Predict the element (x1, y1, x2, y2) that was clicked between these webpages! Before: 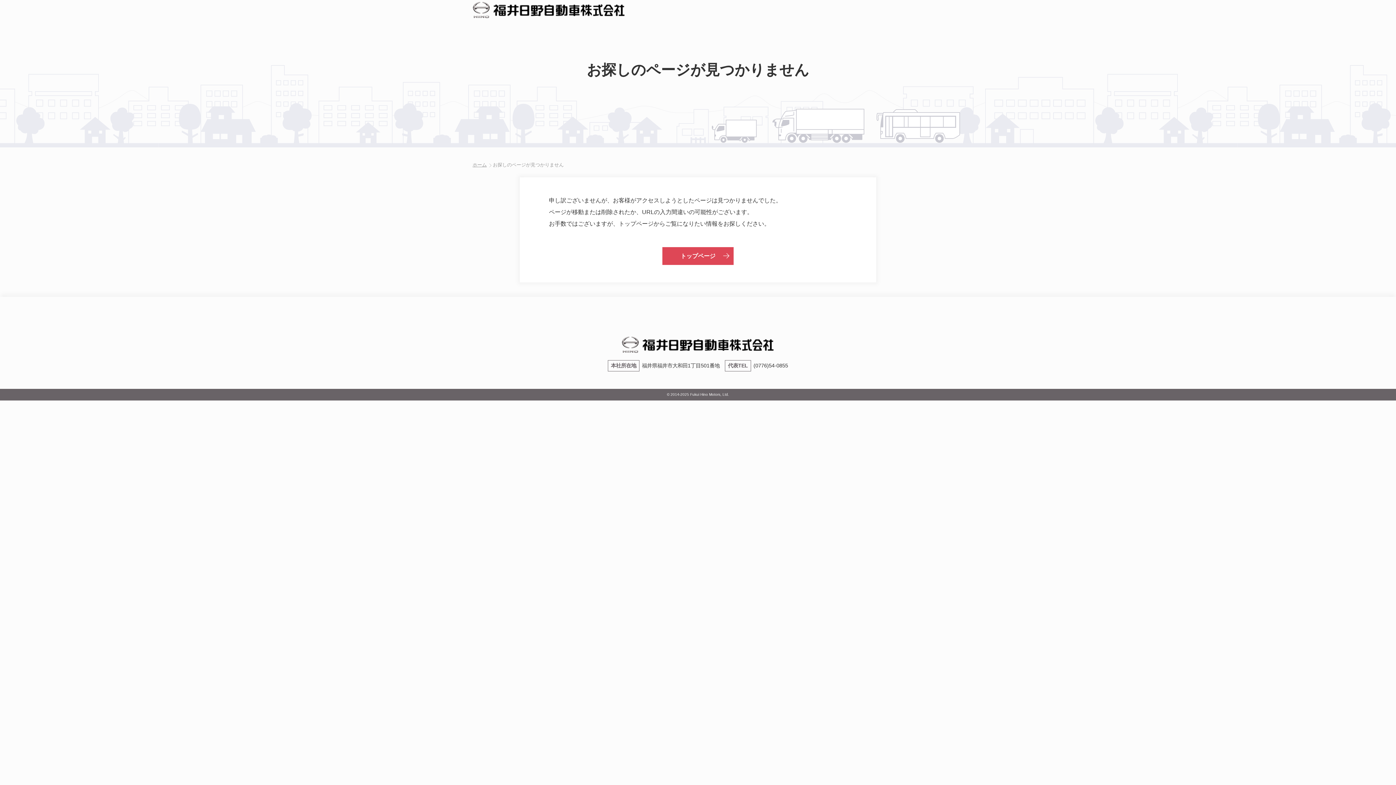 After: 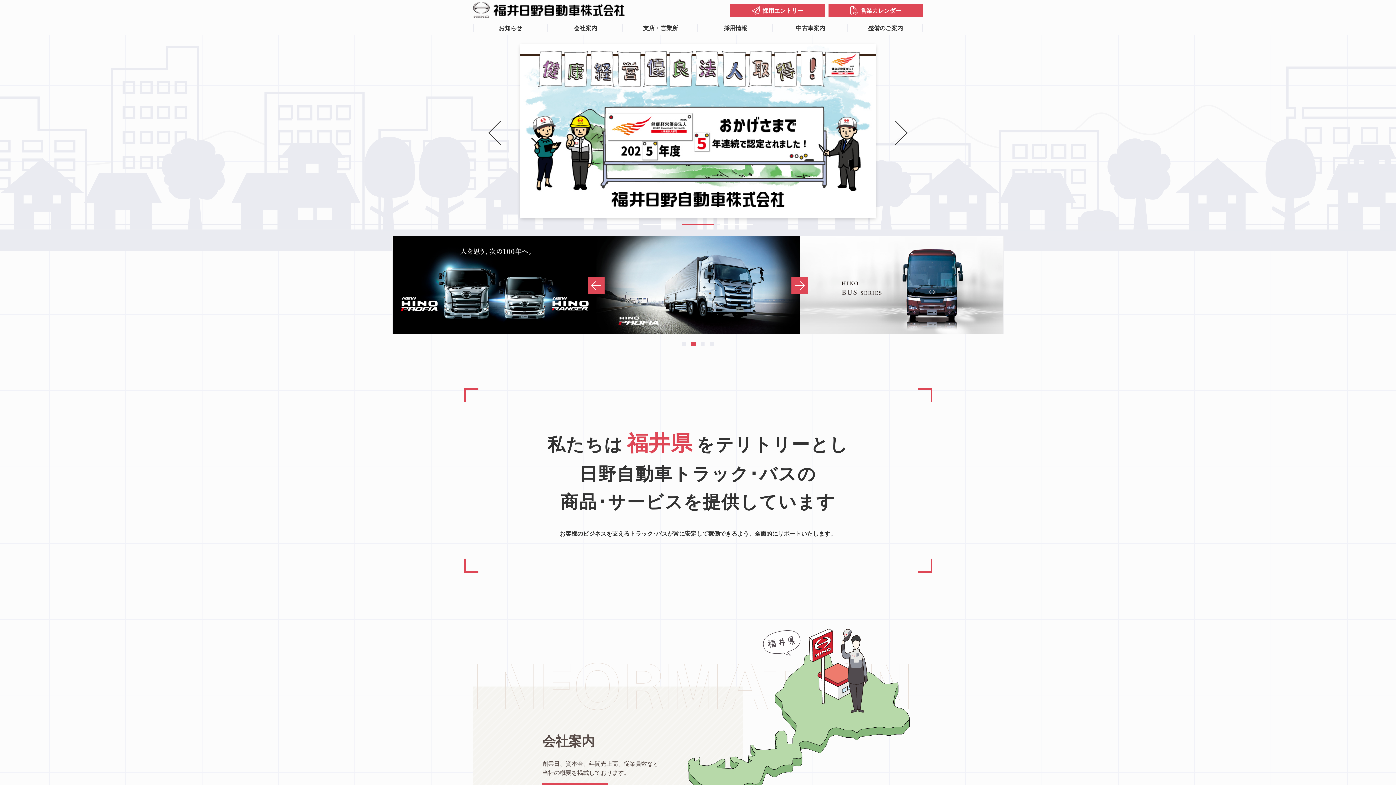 Action: bbox: (472, 162, 486, 167) label: ホーム